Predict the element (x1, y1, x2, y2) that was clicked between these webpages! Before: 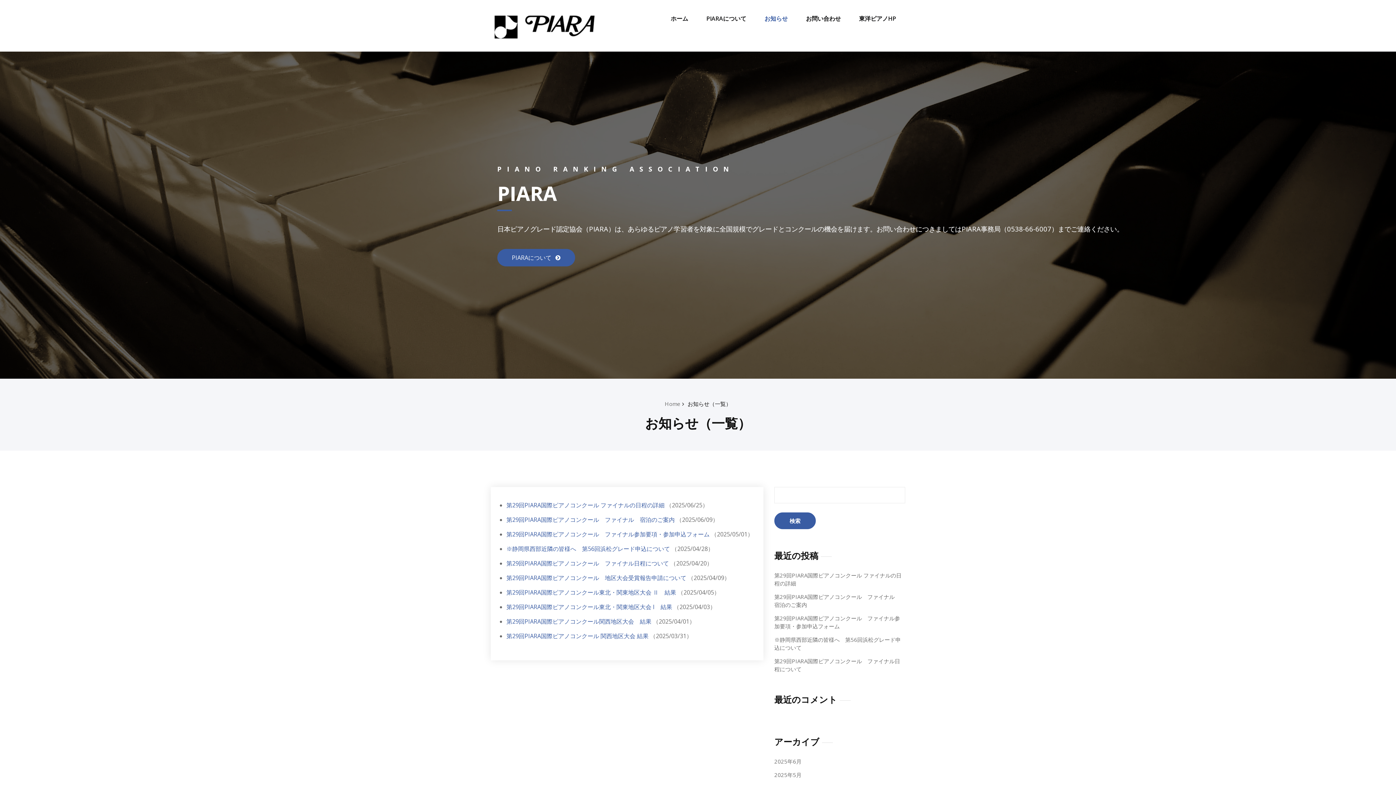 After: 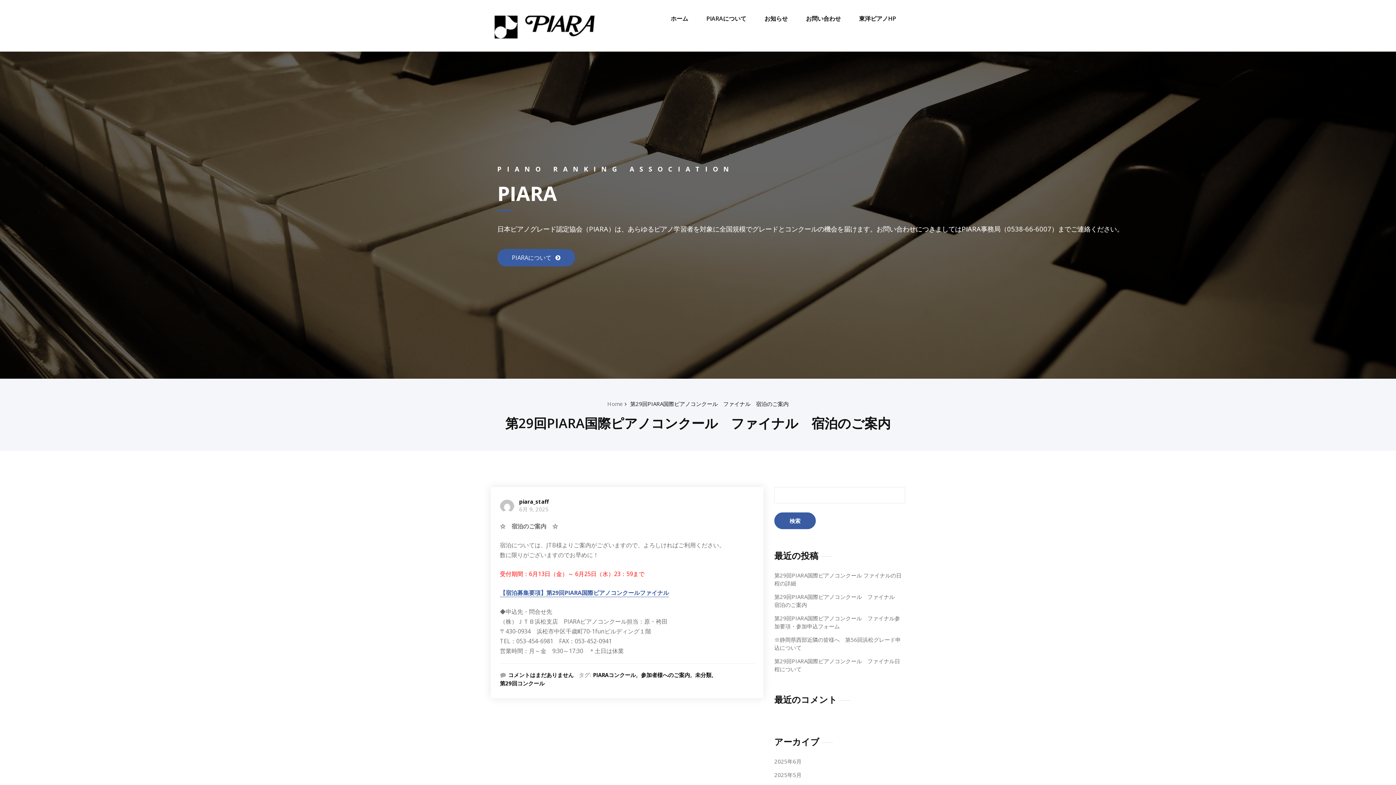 Action: label: 第29回PIARA国際ピアノコンクール　ファイナル　宿泊のご案内 bbox: (506, 516, 674, 524)